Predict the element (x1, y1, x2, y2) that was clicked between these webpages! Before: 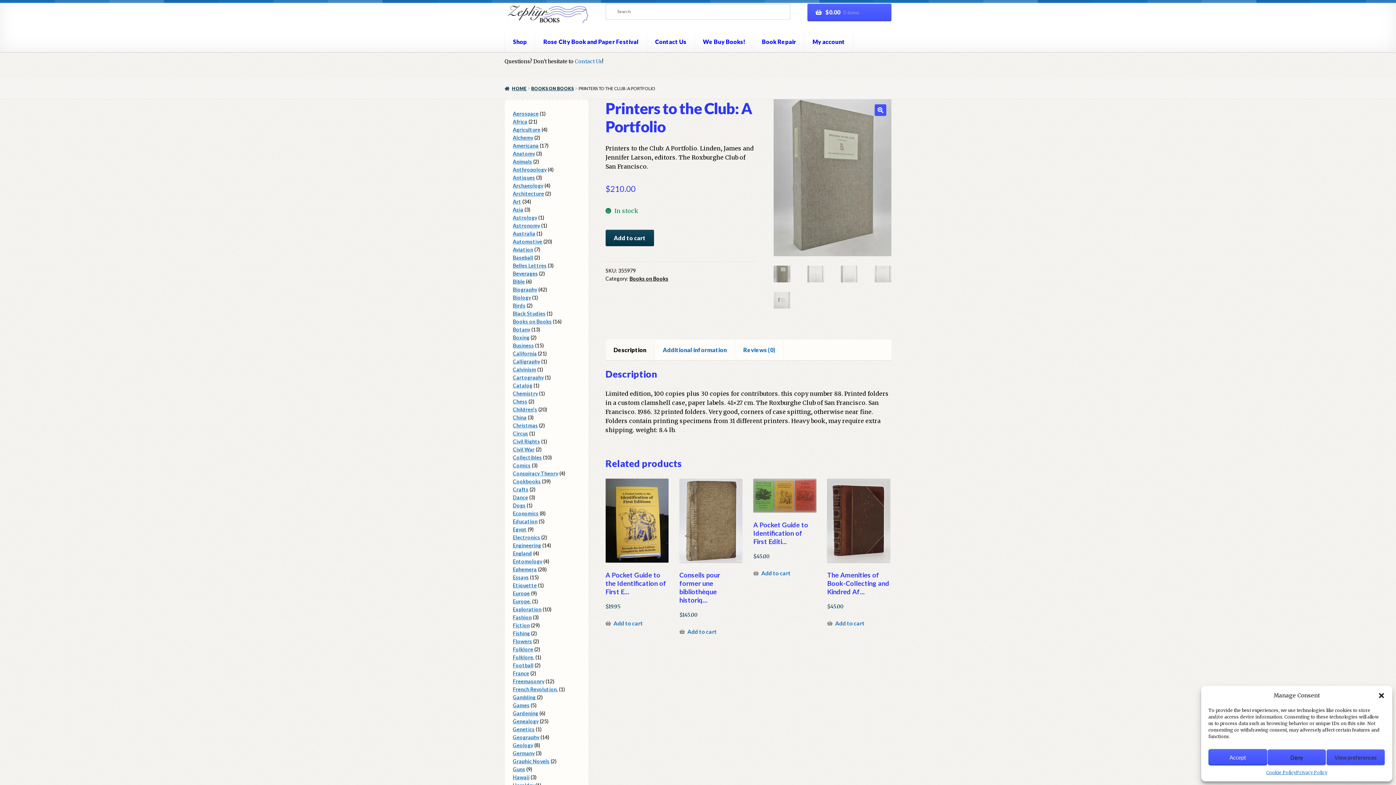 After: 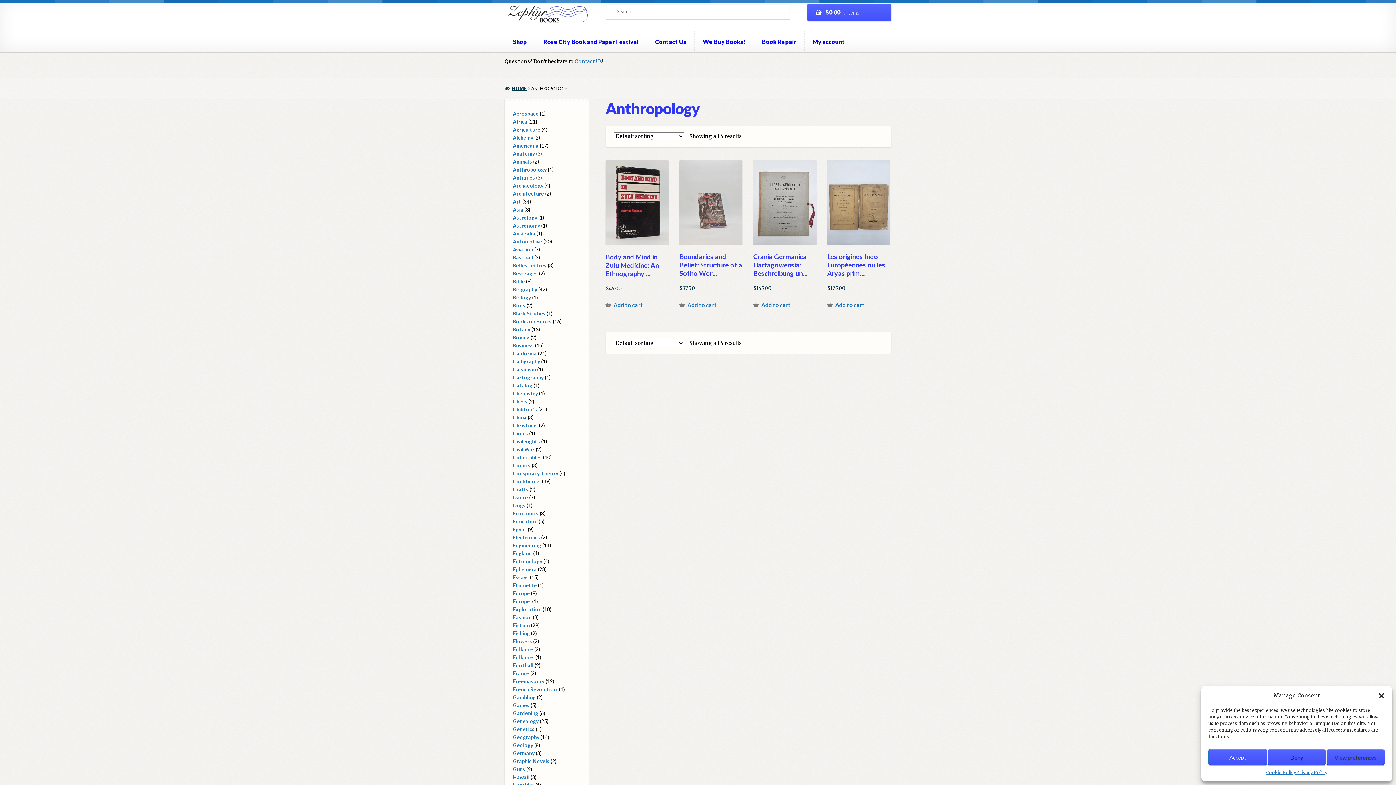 Action: label: Anthropology bbox: (512, 166, 546, 172)